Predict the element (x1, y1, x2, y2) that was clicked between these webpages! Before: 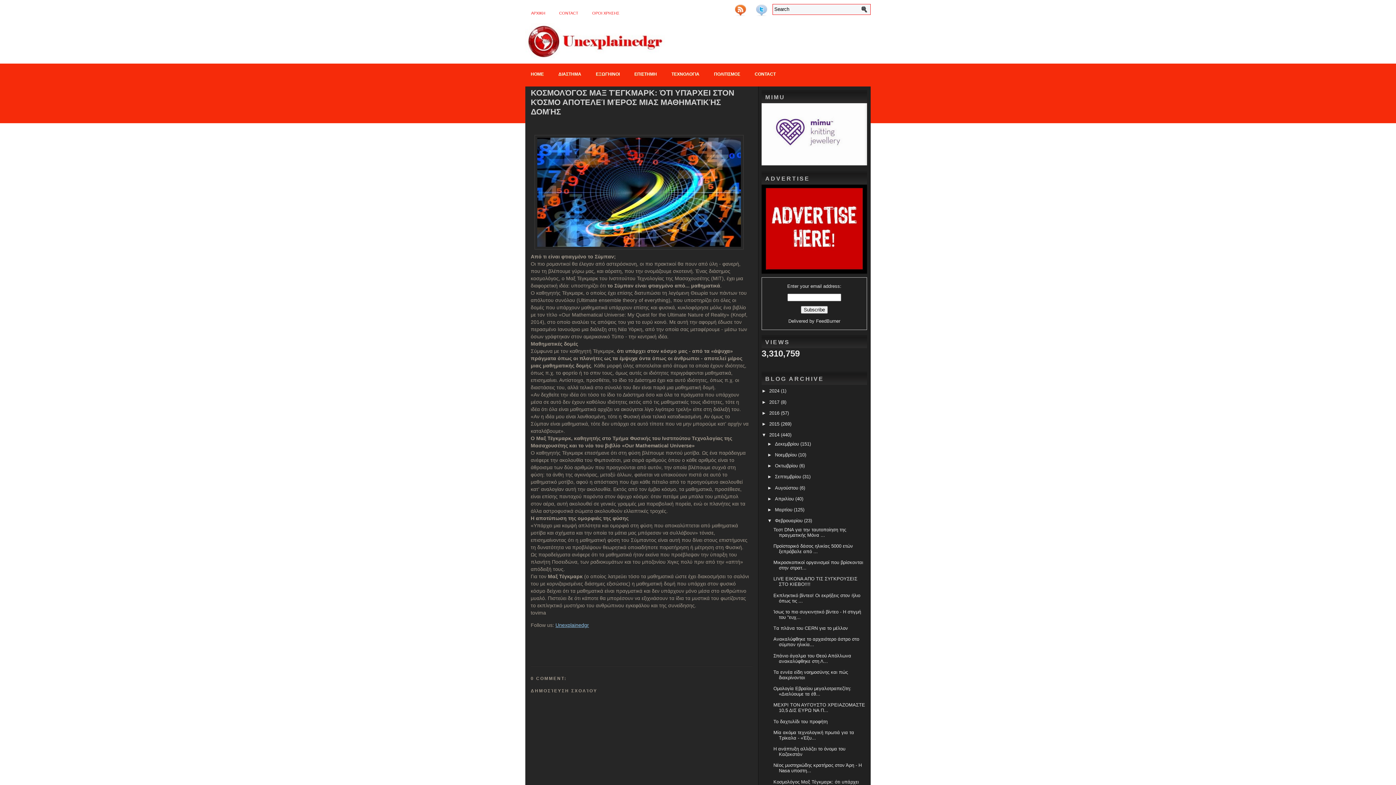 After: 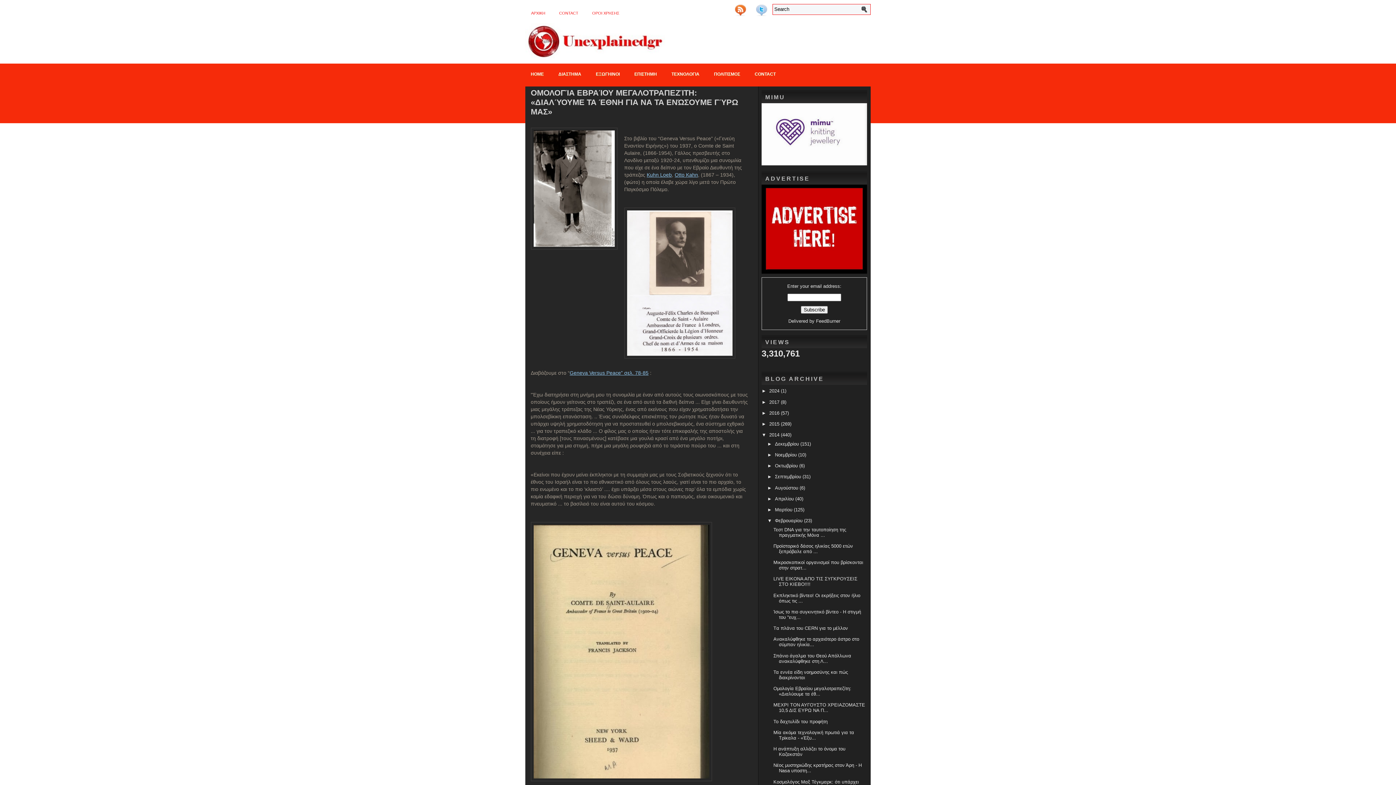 Action: bbox: (773, 686, 851, 697) label: Ομολογία Εβραίου μεγαλοτραπεζίτη: «Διαλύουμε τα έθ...